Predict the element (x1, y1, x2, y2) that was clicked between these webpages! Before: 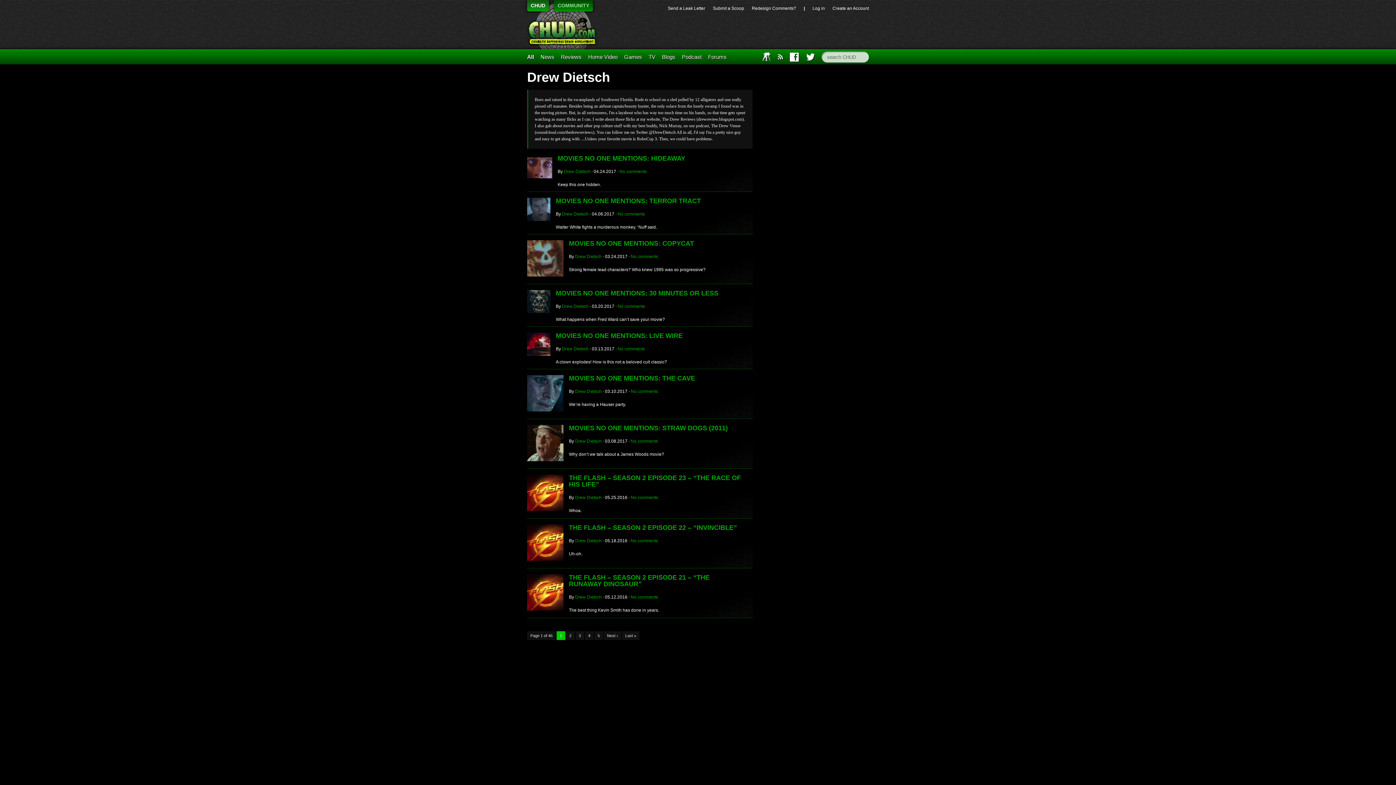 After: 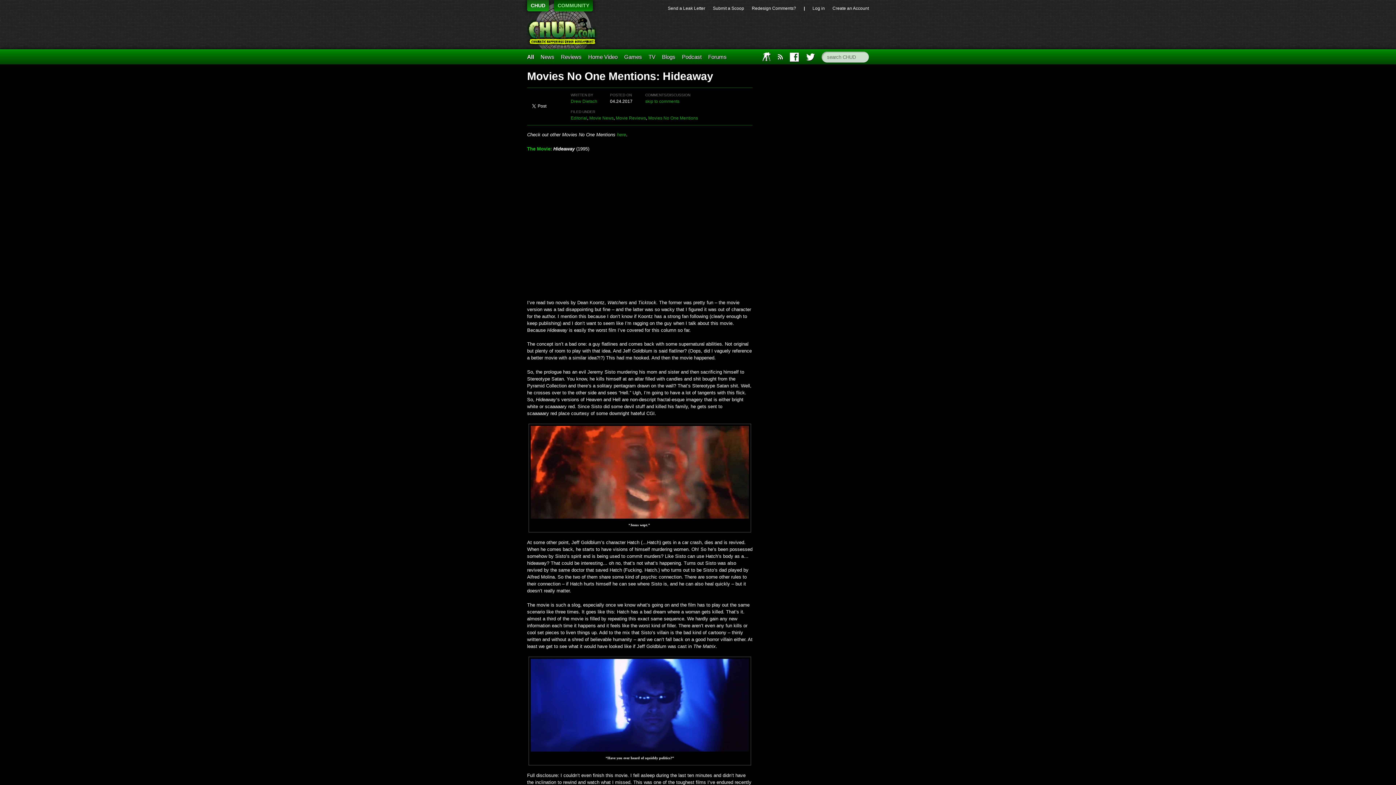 Action: bbox: (527, 176, 552, 181)